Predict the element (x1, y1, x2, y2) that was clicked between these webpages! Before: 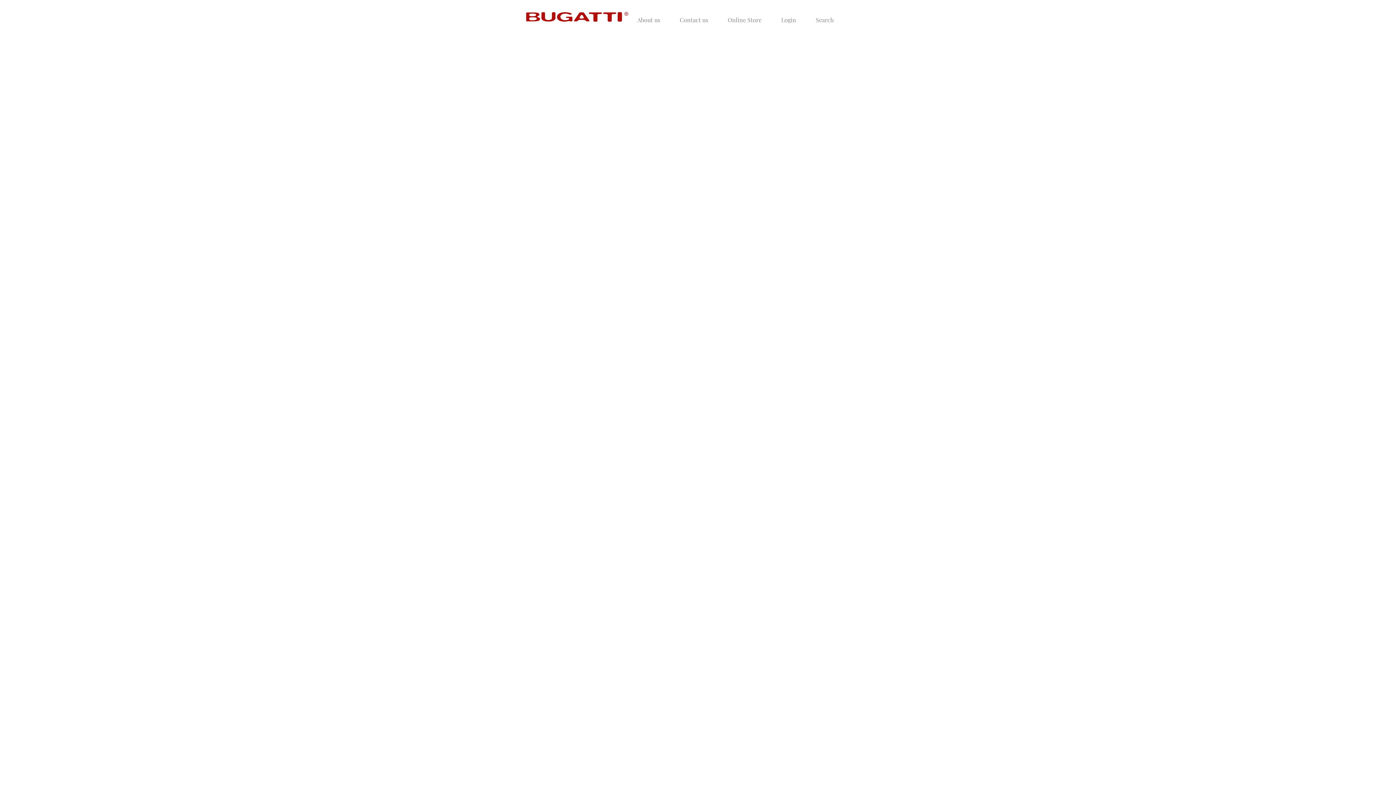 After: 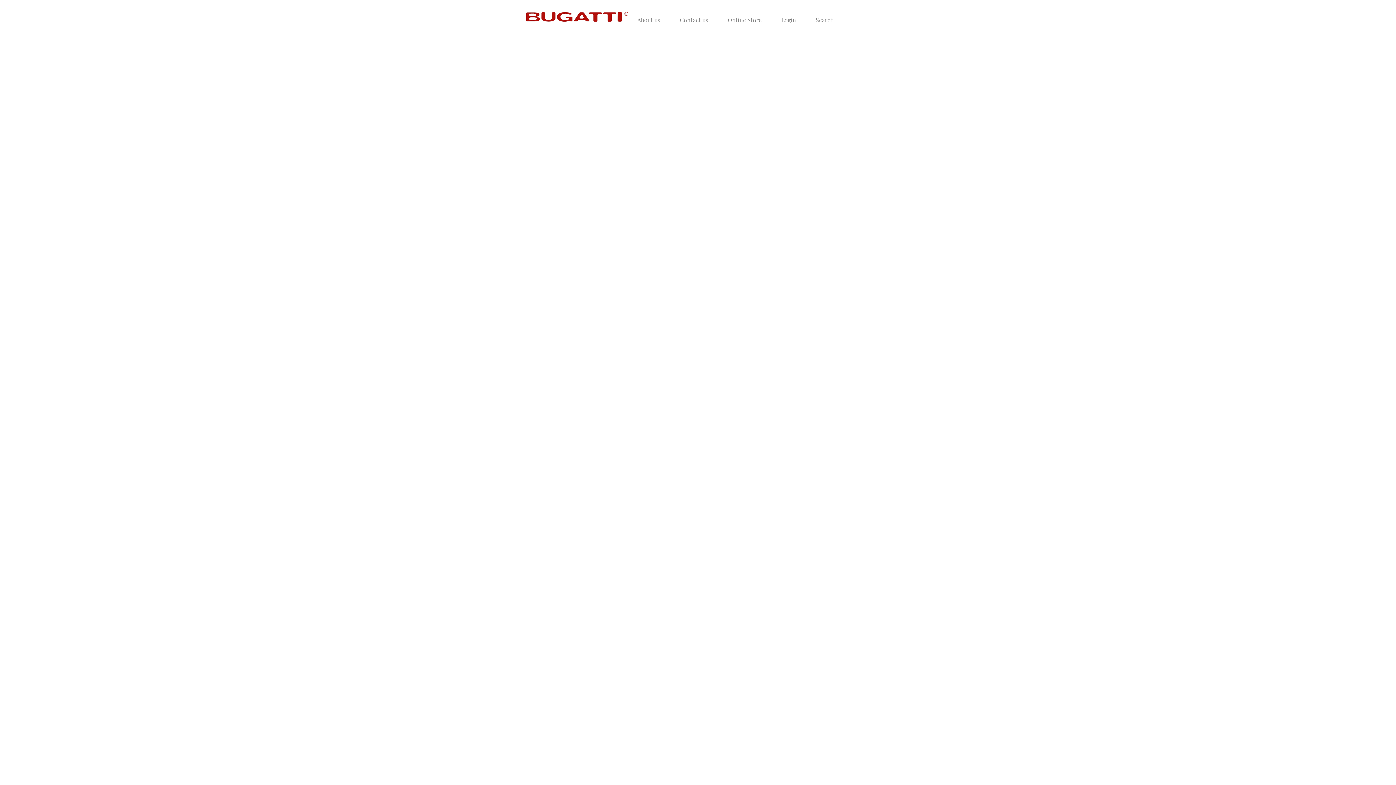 Action: bbox: (556, 66, 565, 70) label: Go to the next product